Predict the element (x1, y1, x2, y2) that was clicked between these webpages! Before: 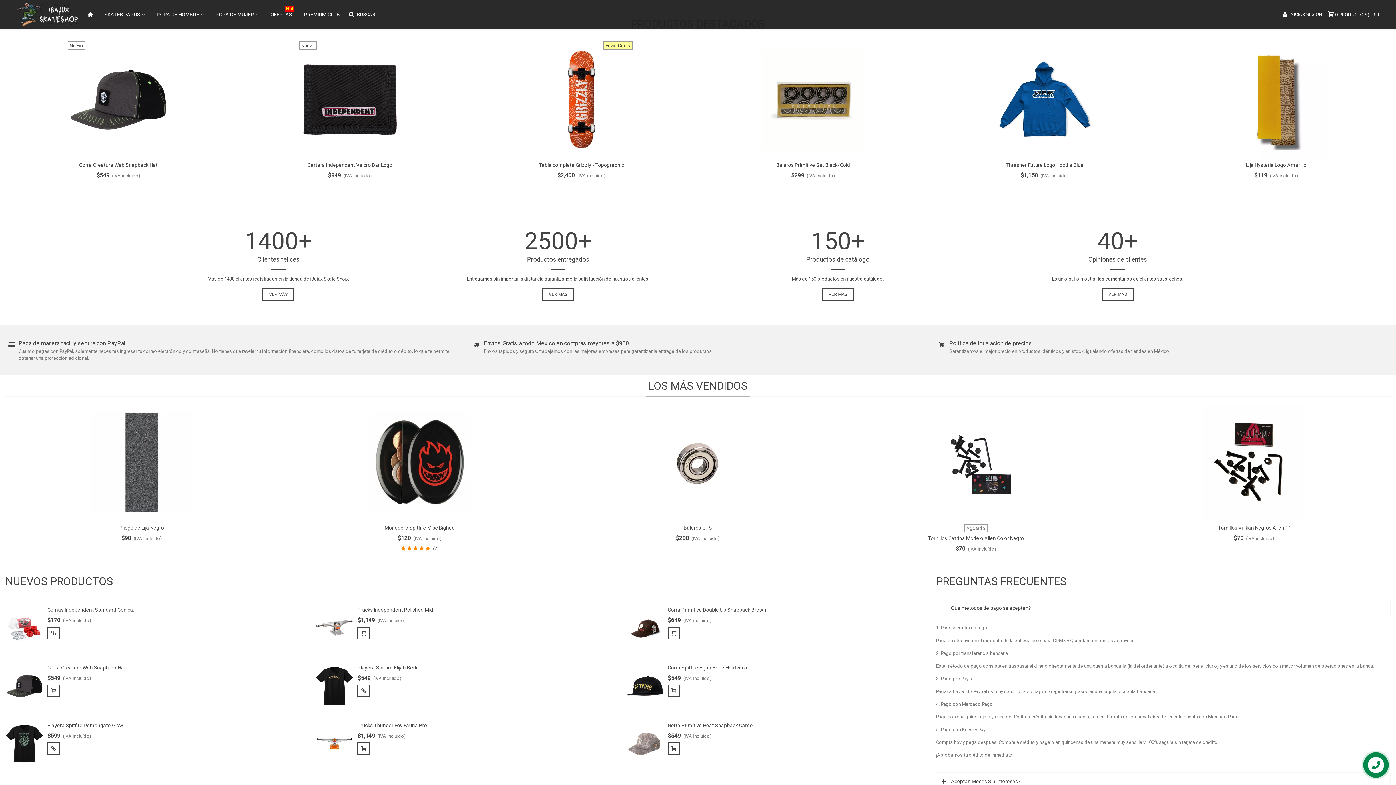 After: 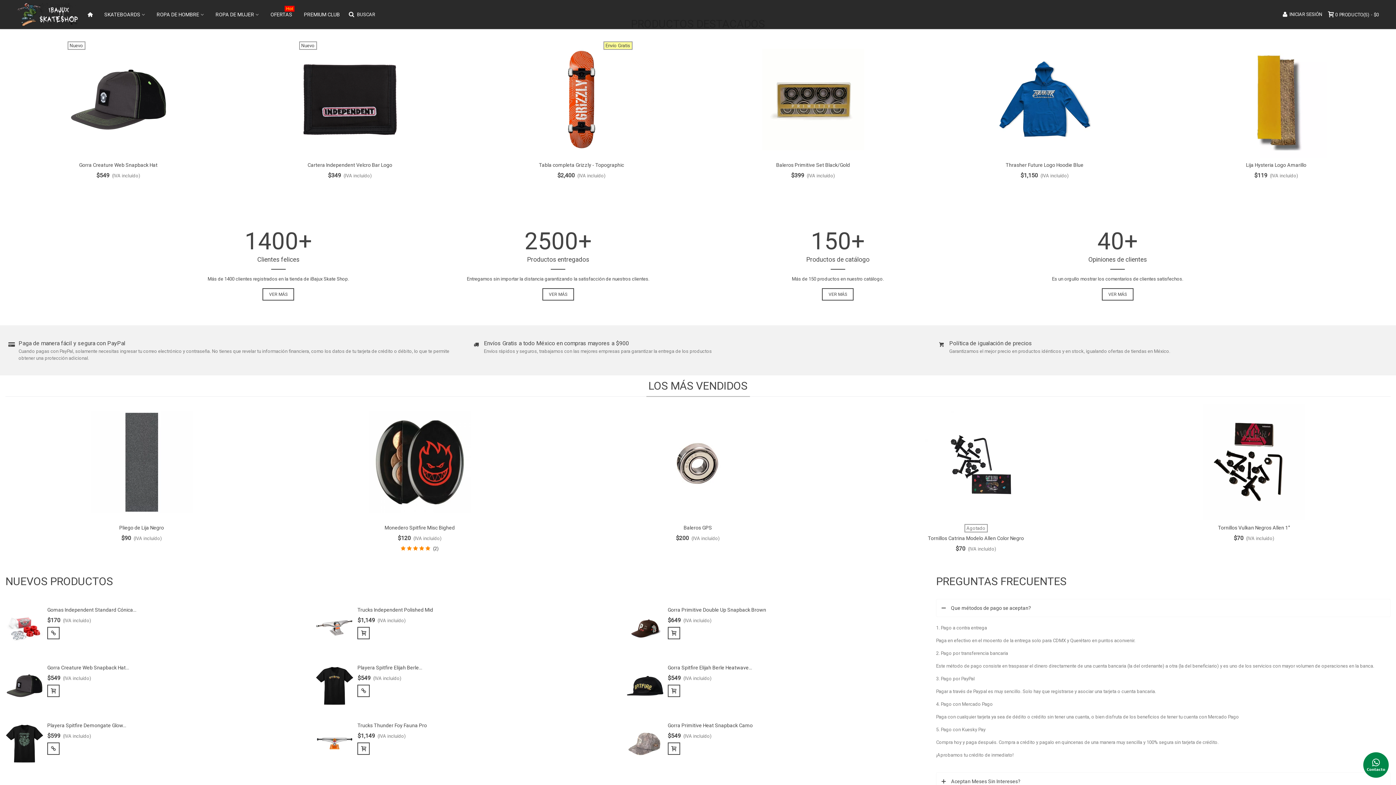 Action: bbox: (12, 3, 81, 26)